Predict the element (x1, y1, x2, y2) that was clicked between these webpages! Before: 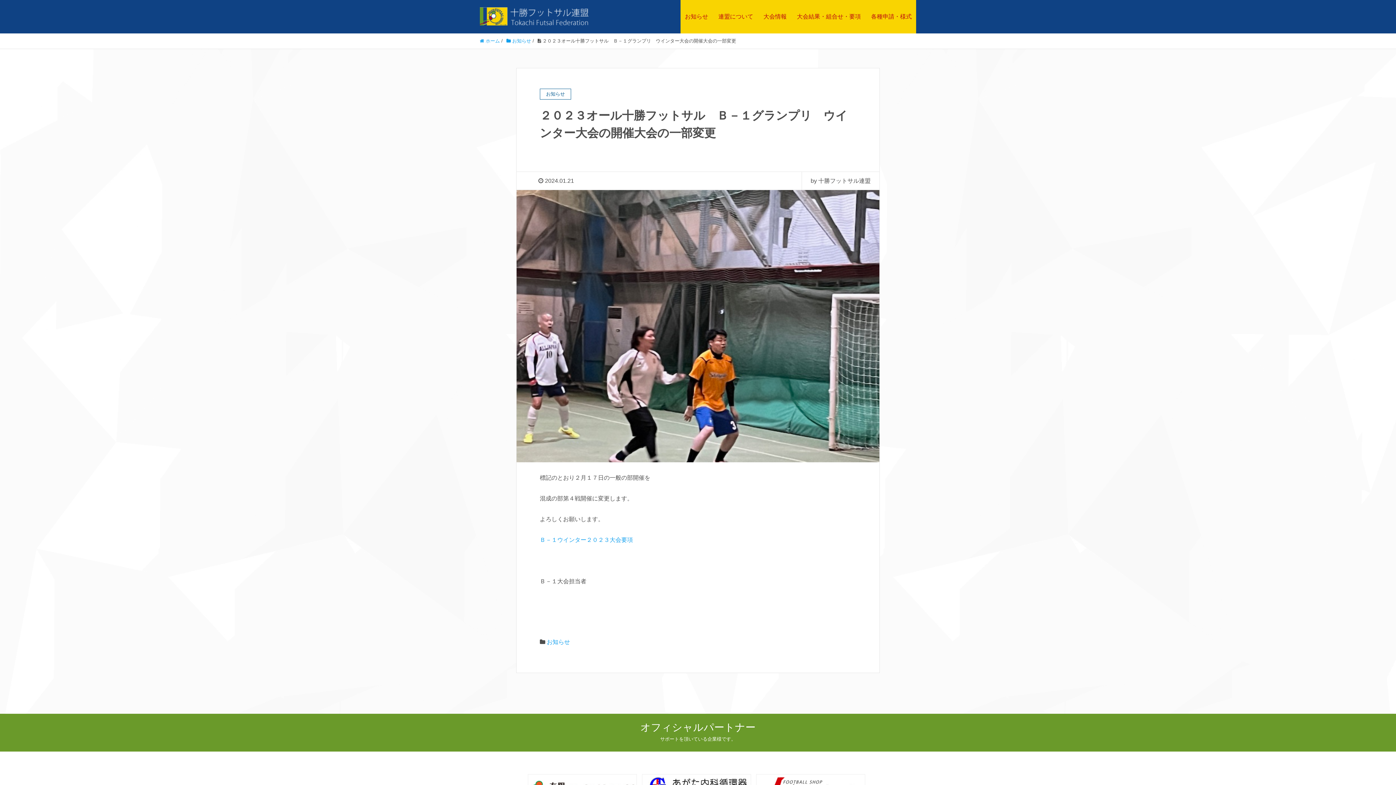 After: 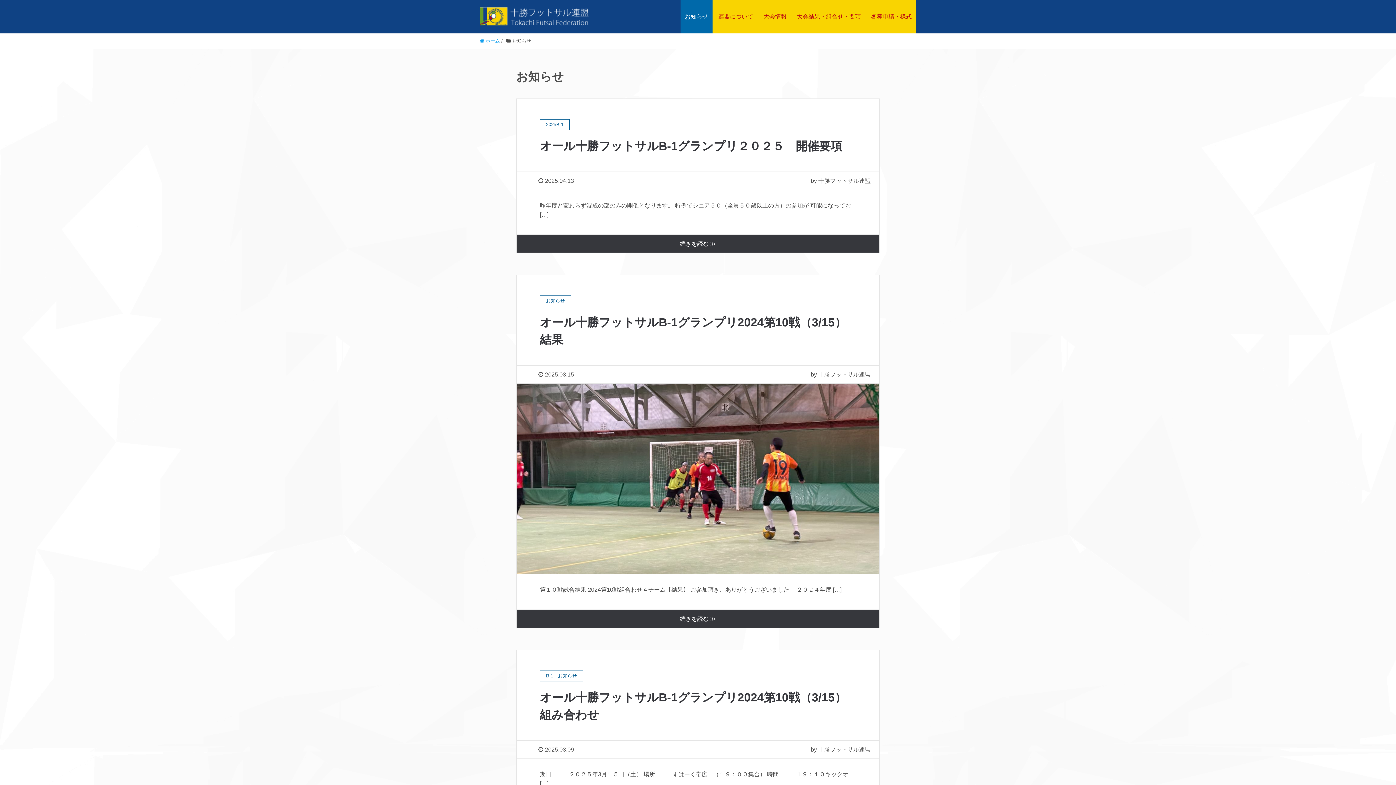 Action: label:  お知らせ bbox: (506, 38, 531, 43)